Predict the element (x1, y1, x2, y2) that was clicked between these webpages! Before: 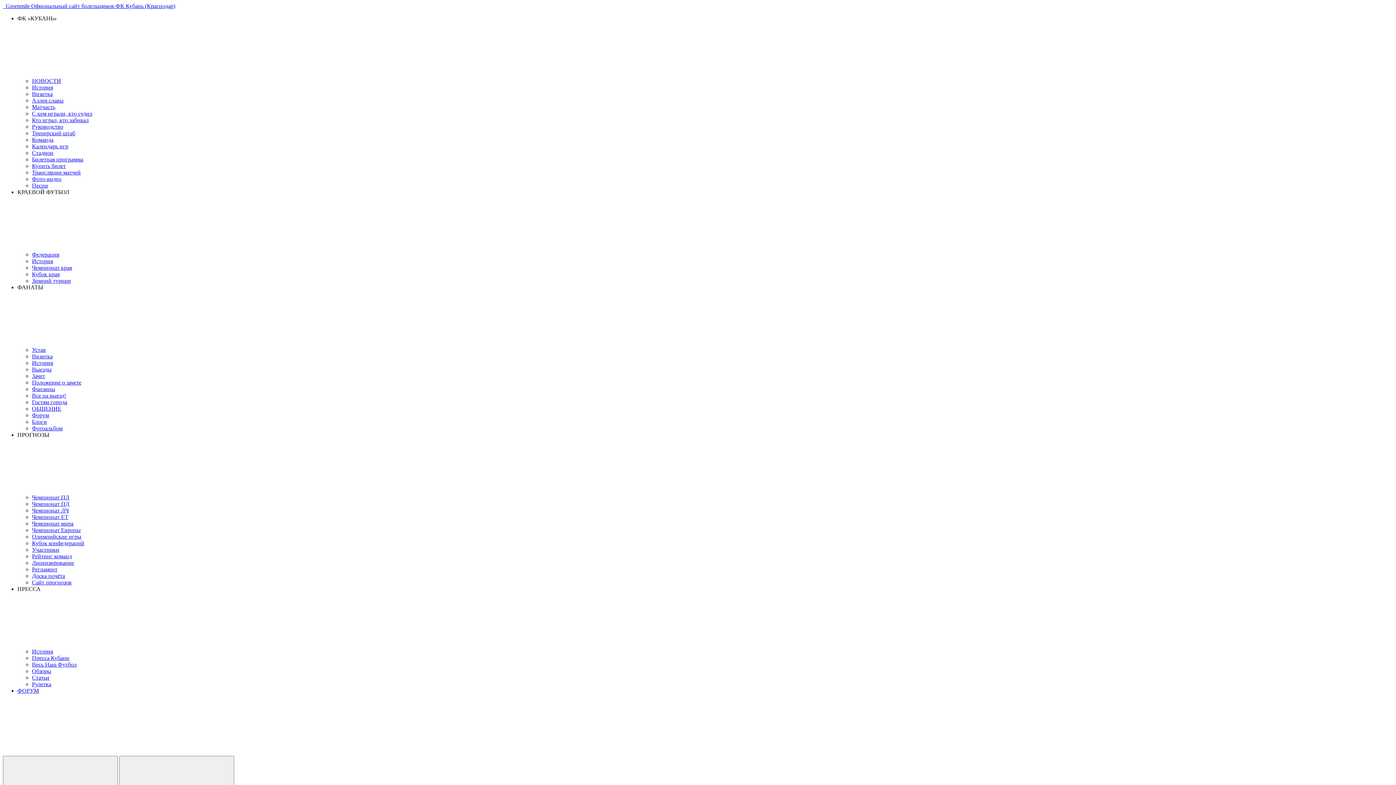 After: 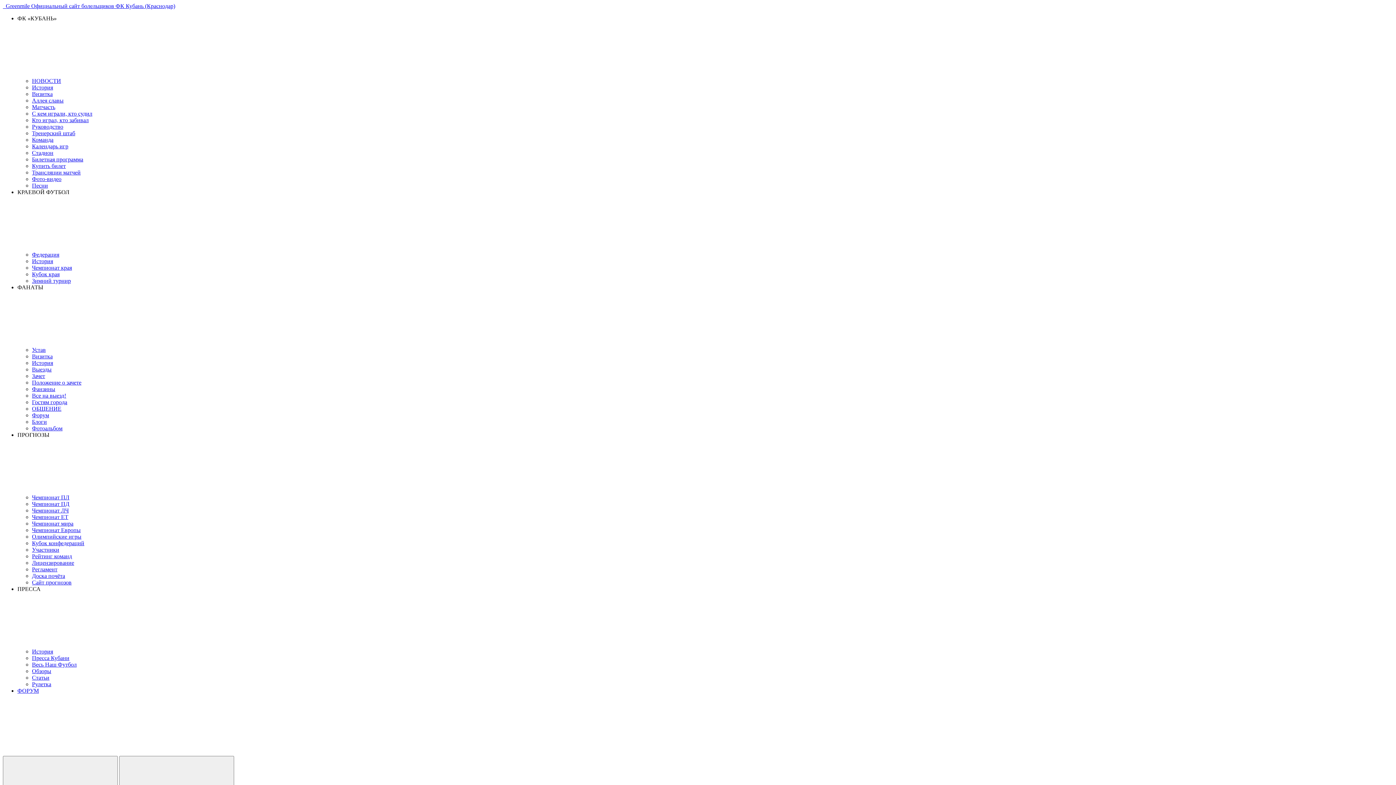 Action: bbox: (32, 501, 69, 507) label: Чемпионат ПД